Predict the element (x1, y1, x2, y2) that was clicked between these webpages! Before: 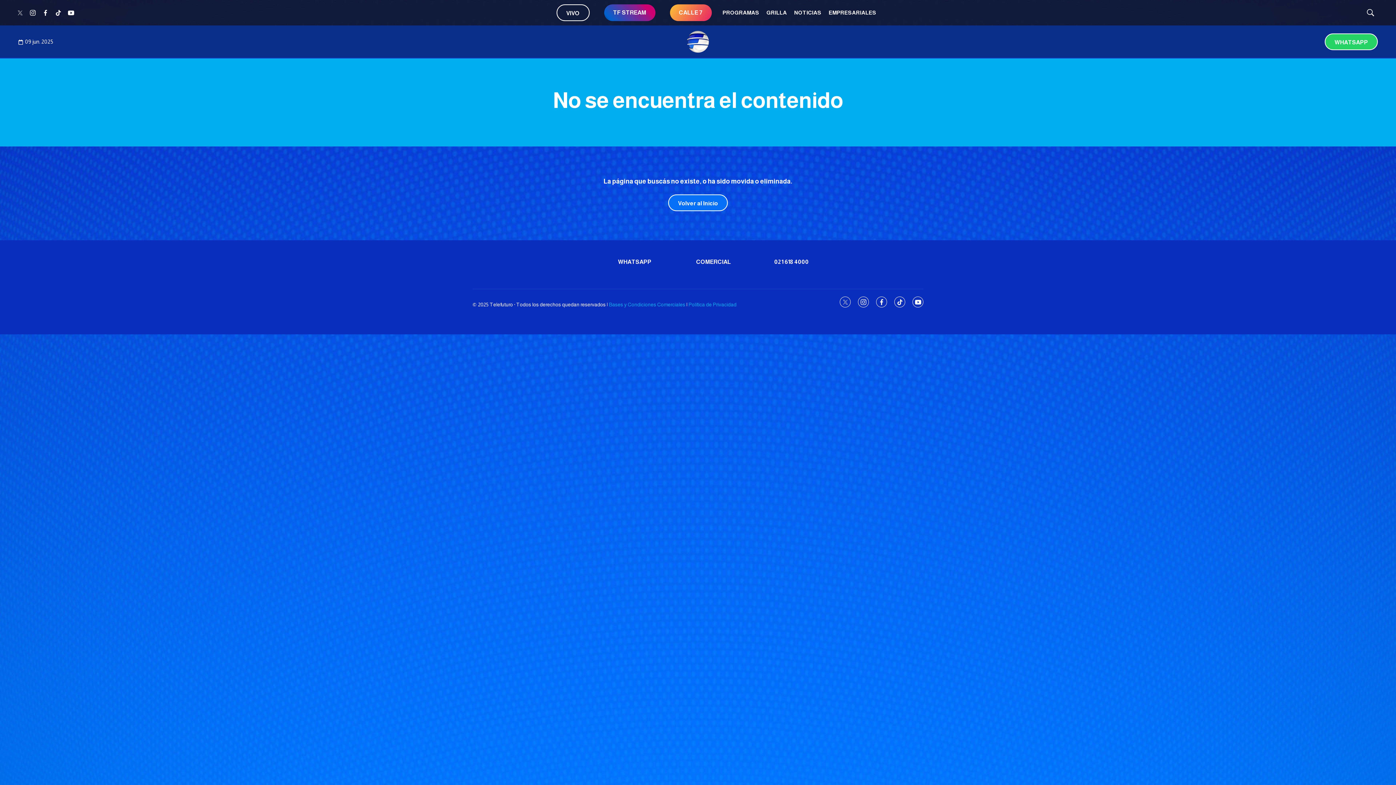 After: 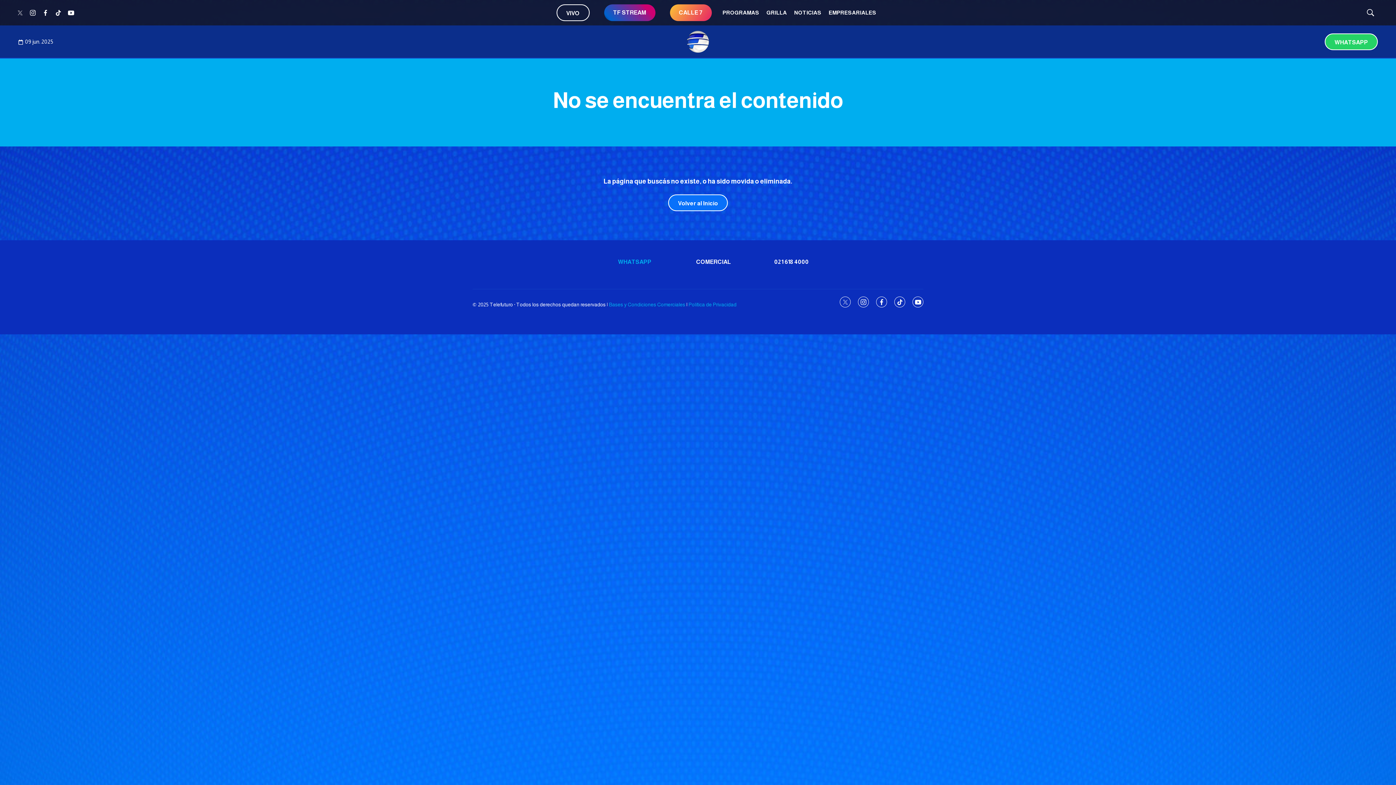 Action: label: WHATSAPP bbox: (618, 258, 689, 265)